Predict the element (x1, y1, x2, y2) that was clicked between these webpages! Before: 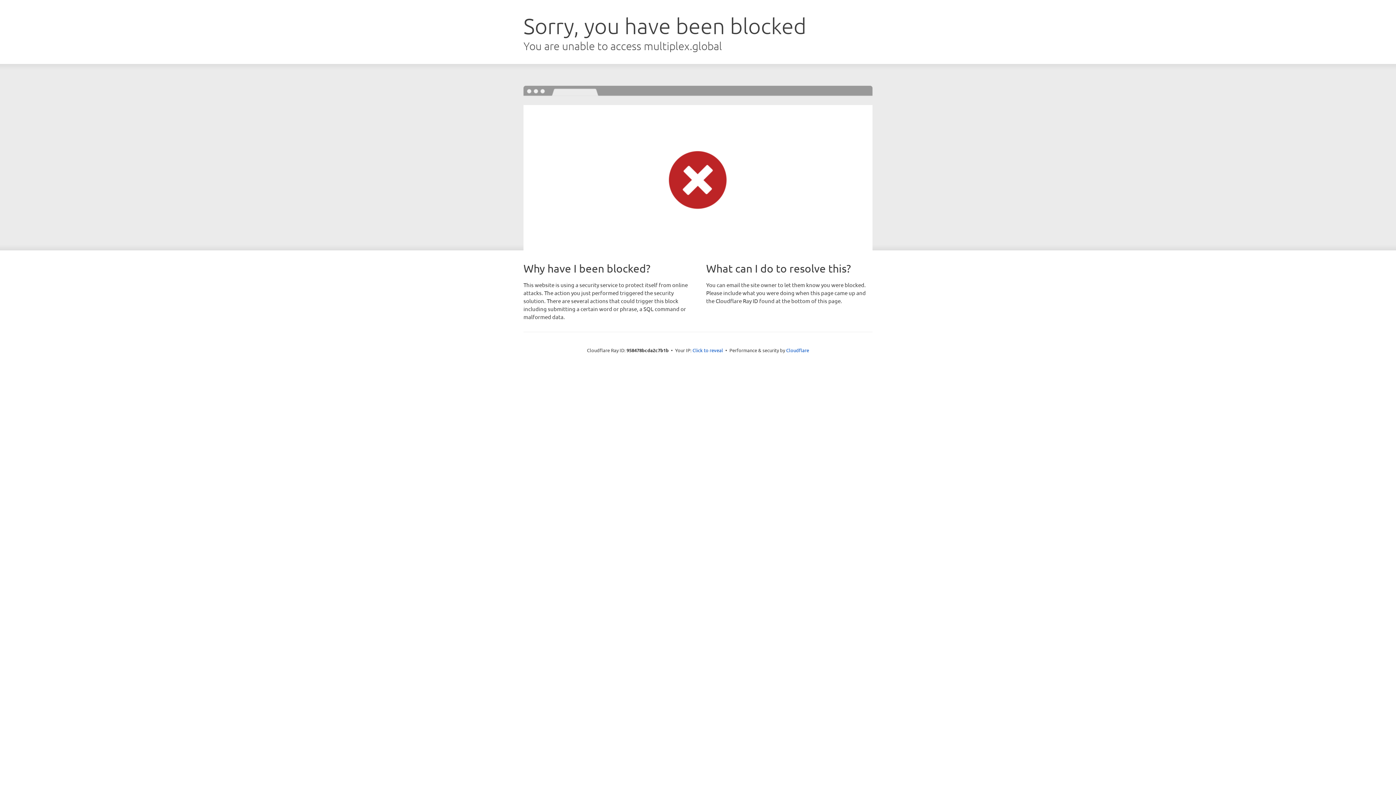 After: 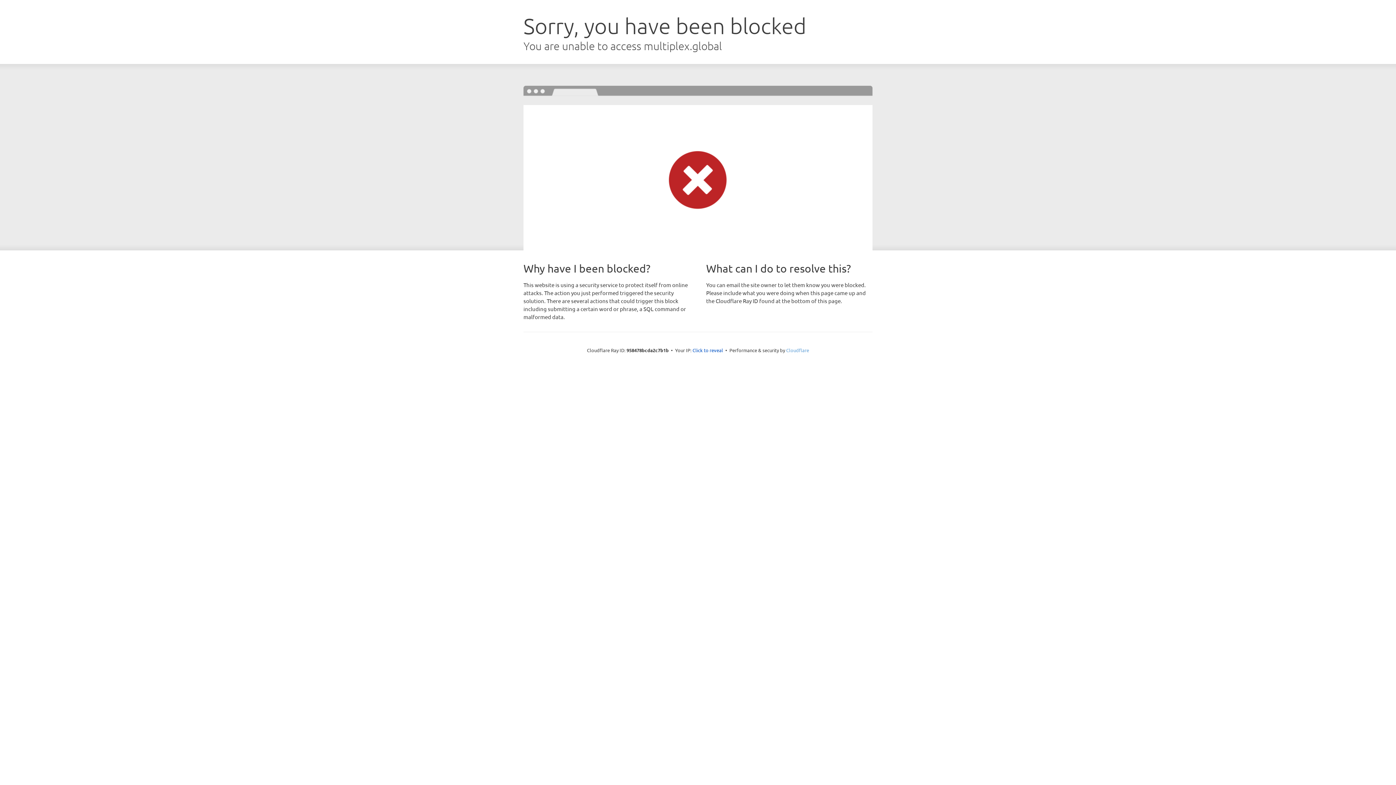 Action: label: Cloudflare bbox: (786, 347, 809, 353)